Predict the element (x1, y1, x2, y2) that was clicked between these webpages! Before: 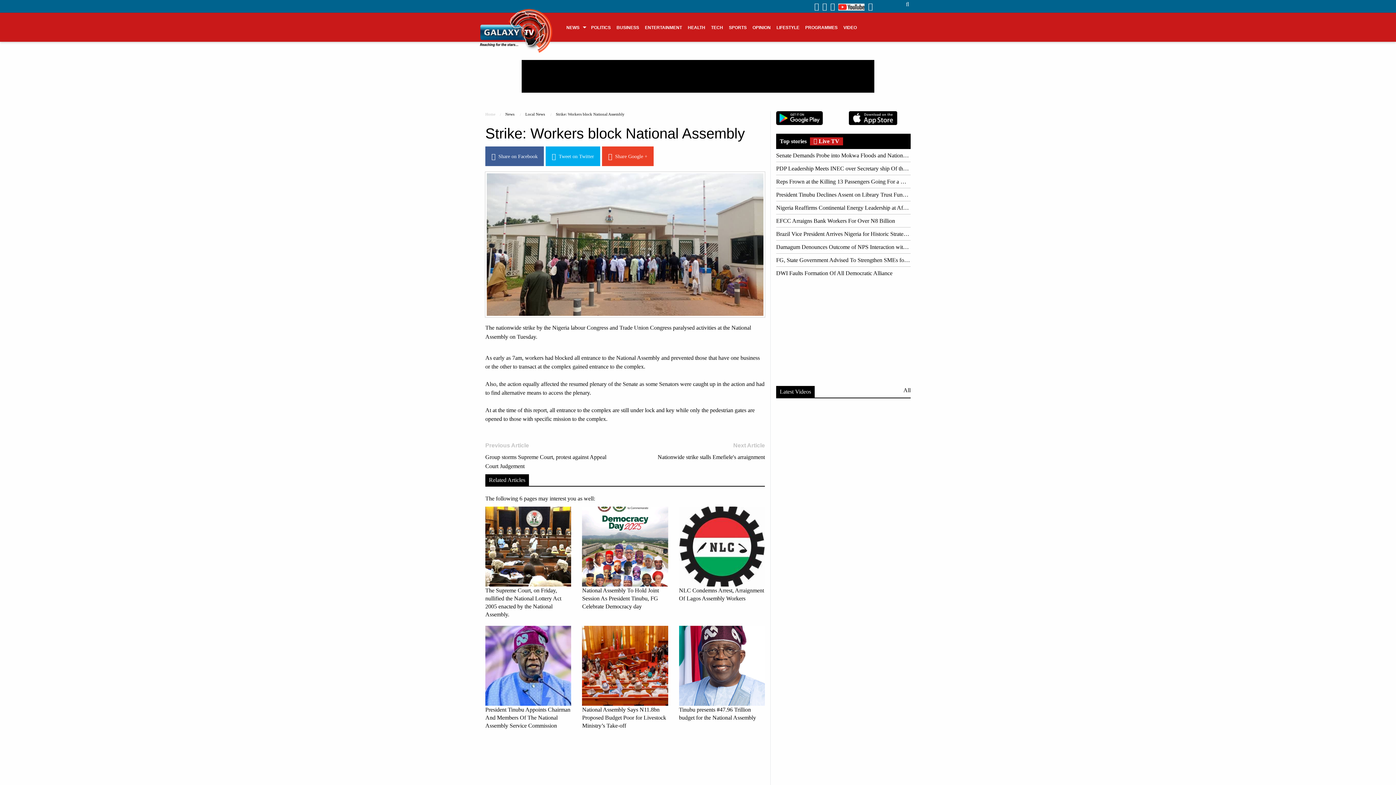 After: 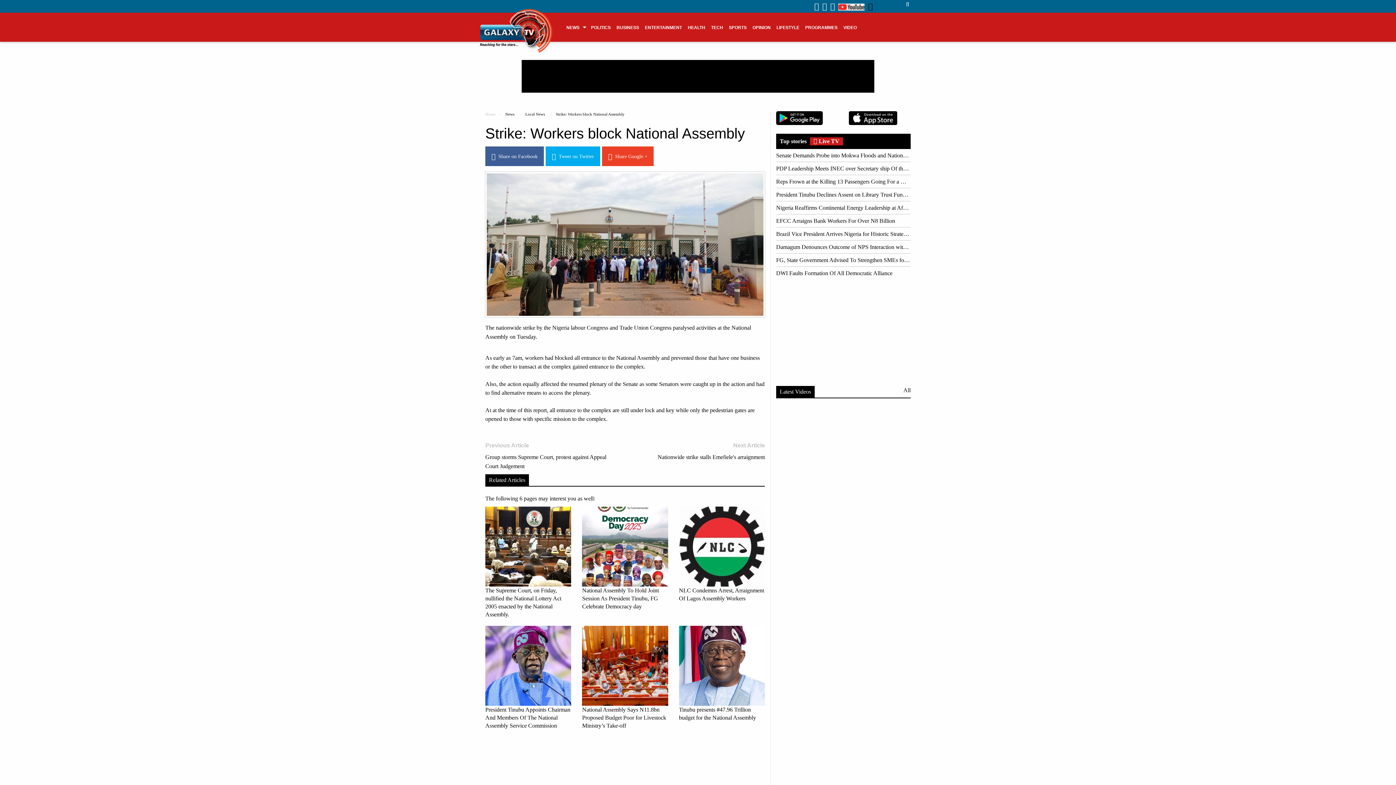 Action: bbox: (866, 1, 874, 10)